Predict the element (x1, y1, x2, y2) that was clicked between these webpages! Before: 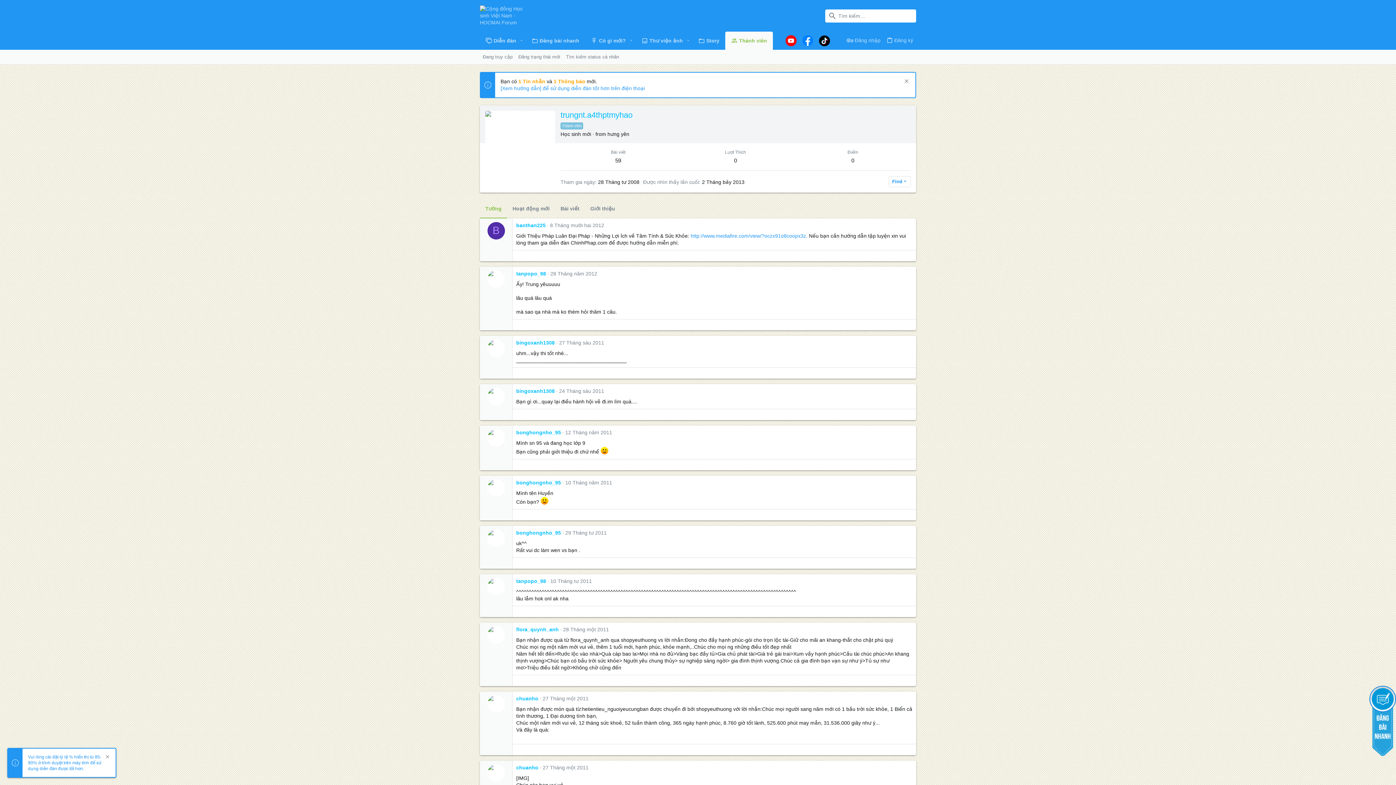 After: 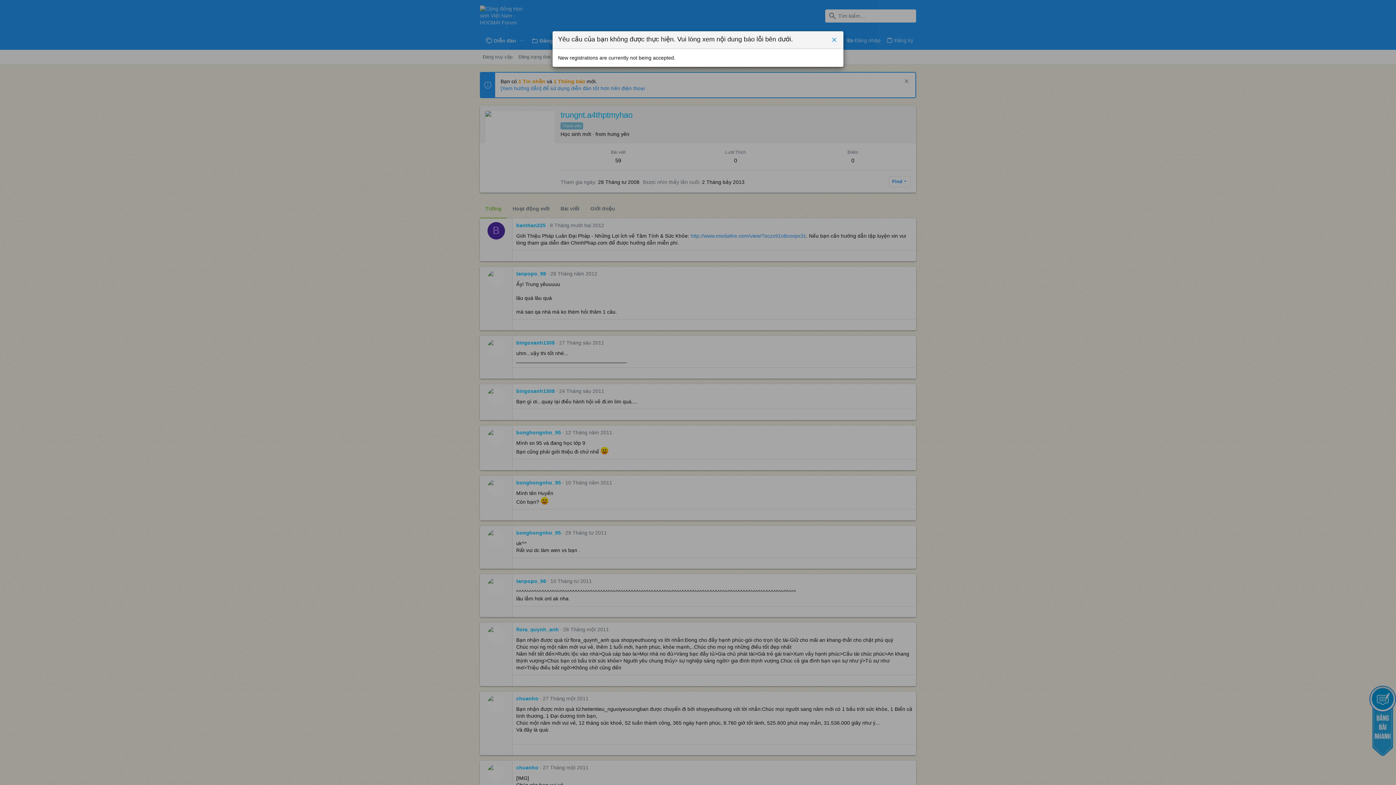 Action: label: Đăng ký bbox: (883, 32, 916, 49)